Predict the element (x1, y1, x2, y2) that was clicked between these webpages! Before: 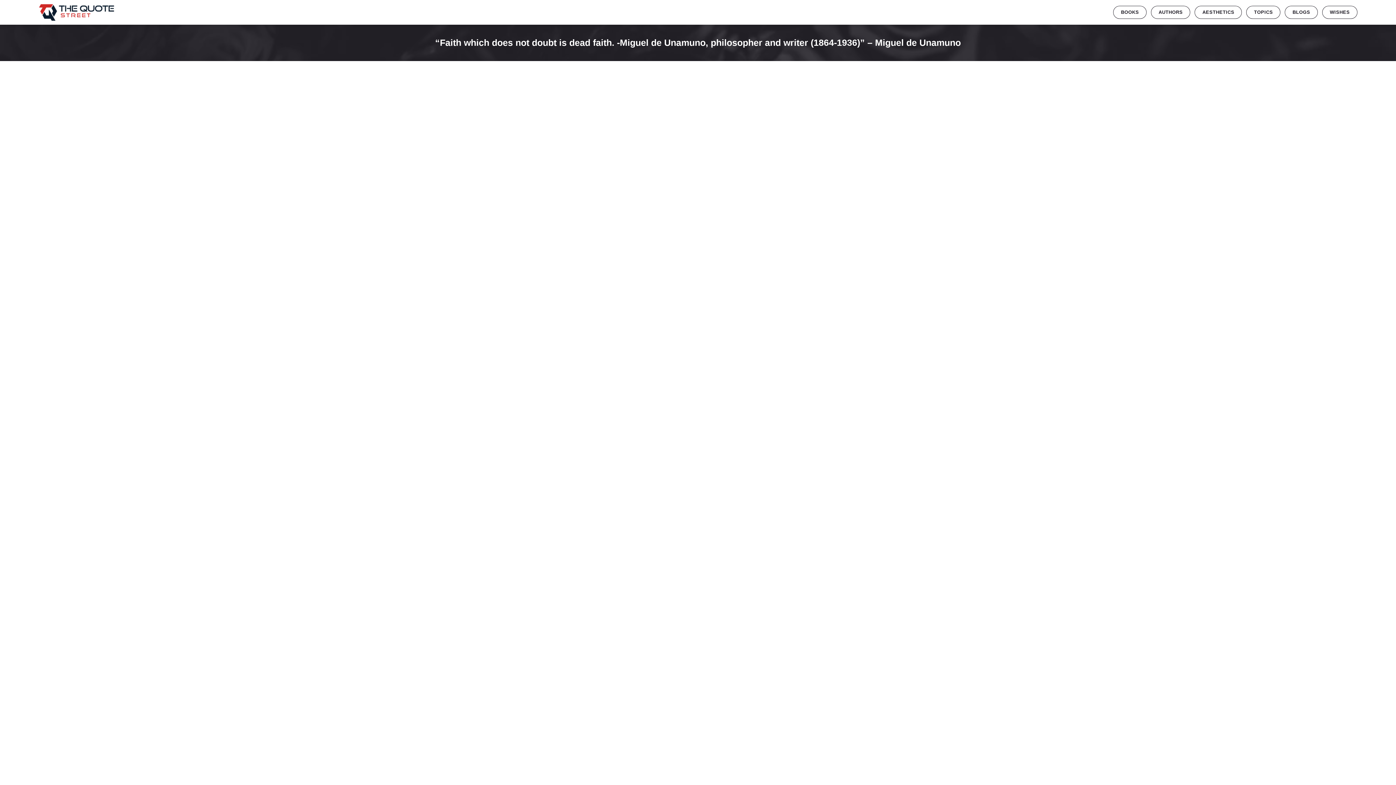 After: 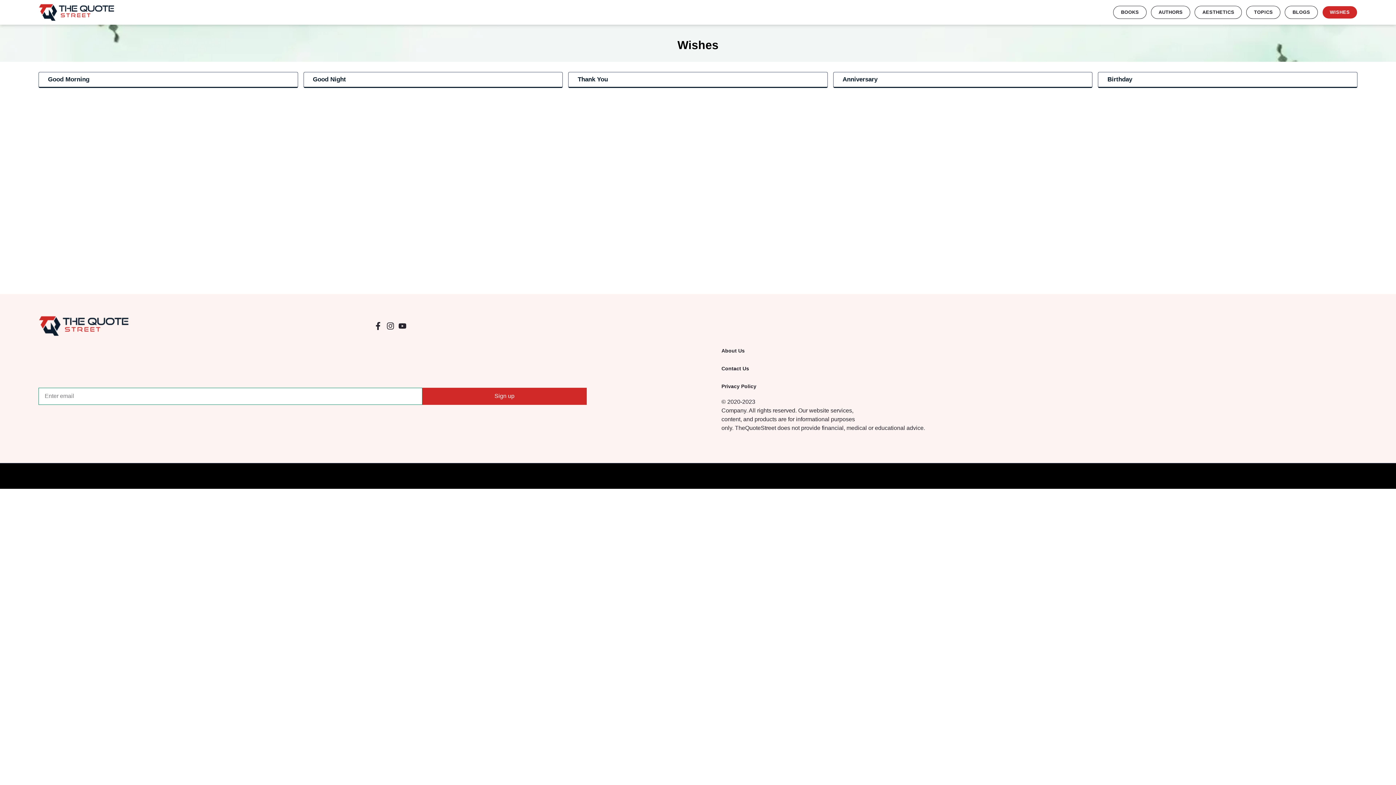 Action: label: WISHES bbox: (1322, 5, 1357, 18)